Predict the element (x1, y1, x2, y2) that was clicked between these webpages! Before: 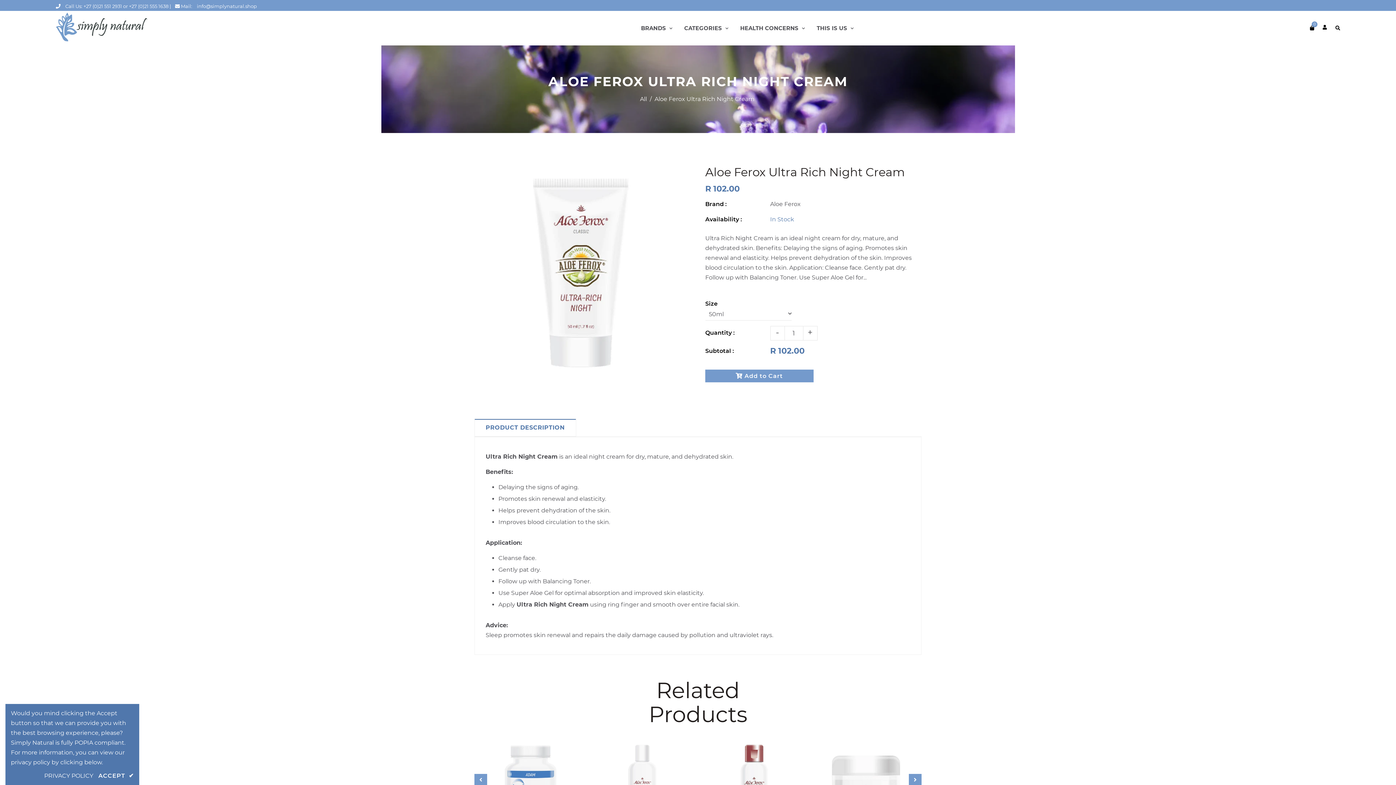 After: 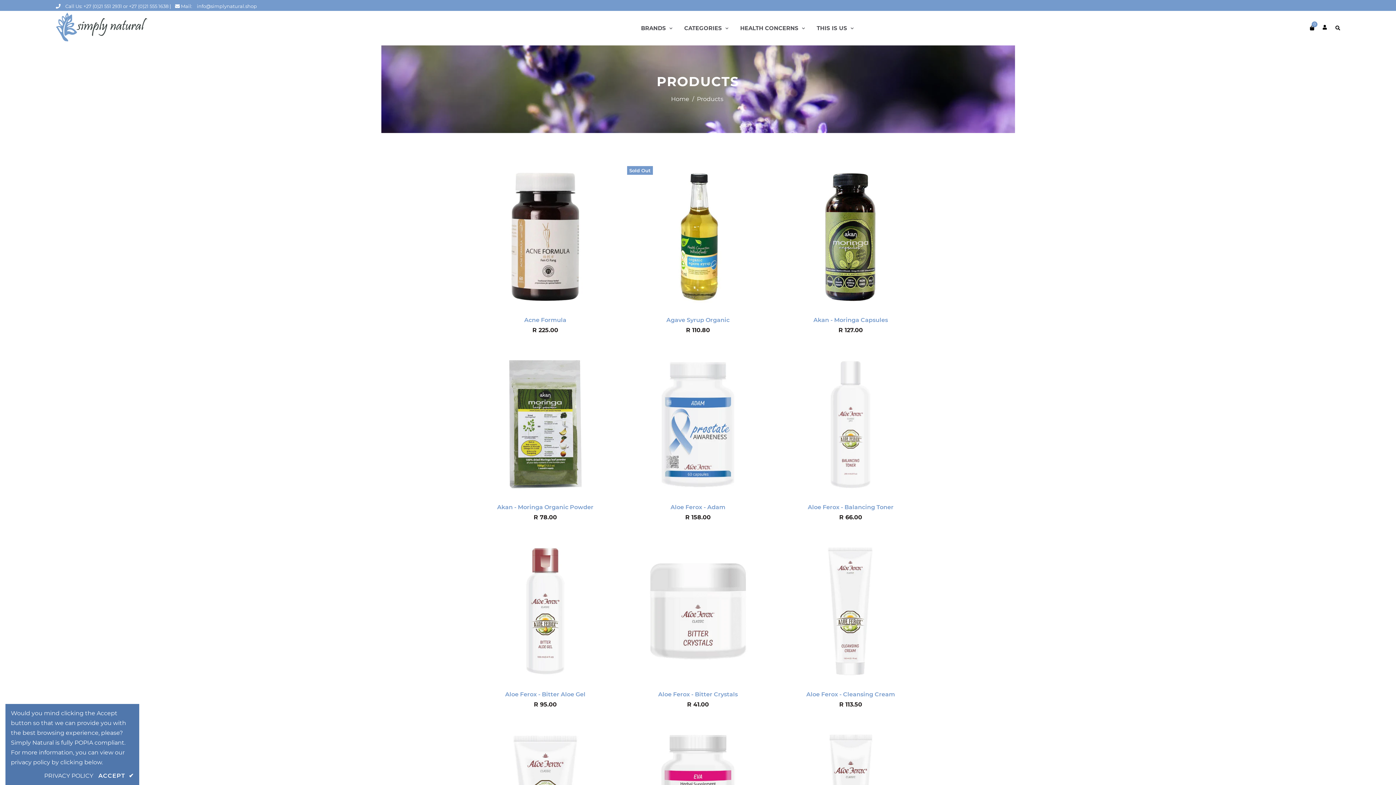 Action: label: All bbox: (640, 95, 647, 102)